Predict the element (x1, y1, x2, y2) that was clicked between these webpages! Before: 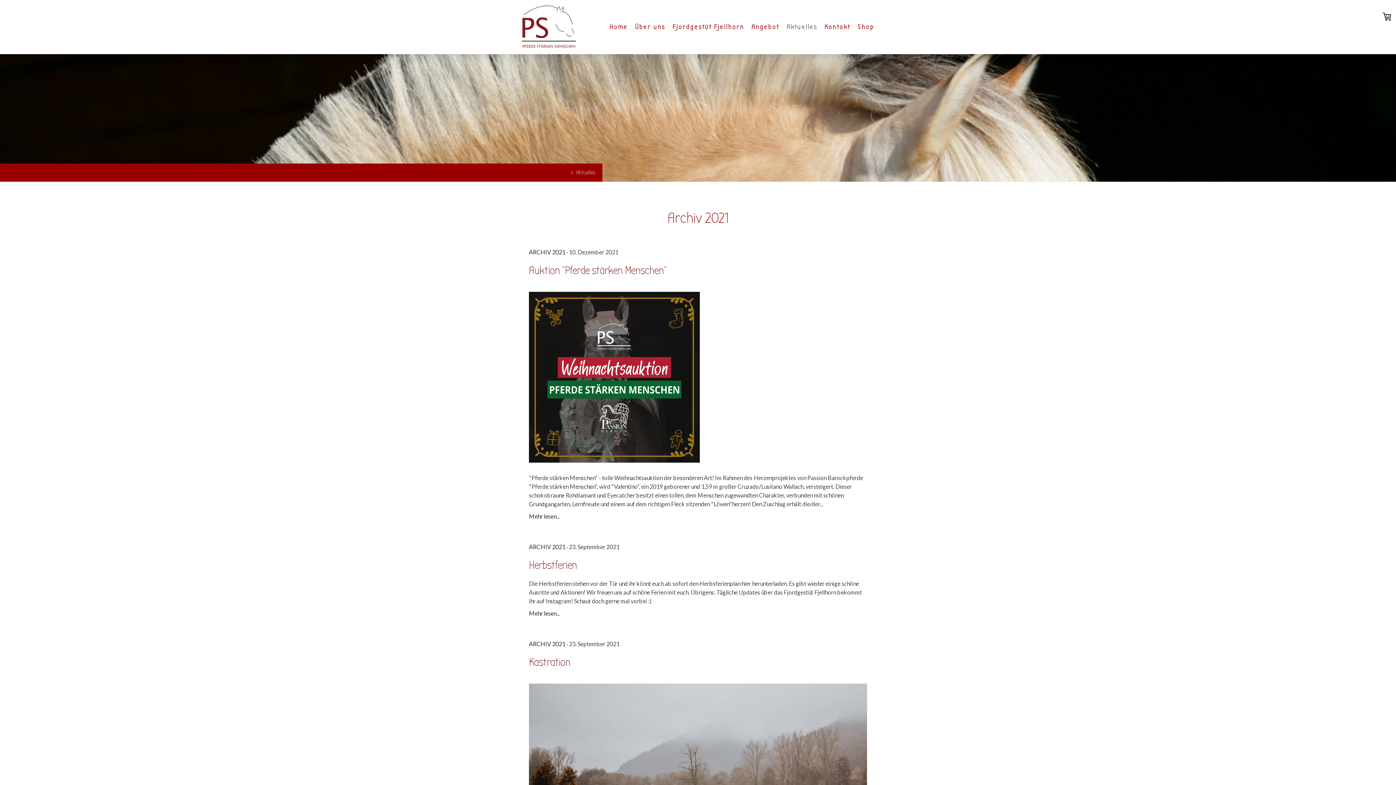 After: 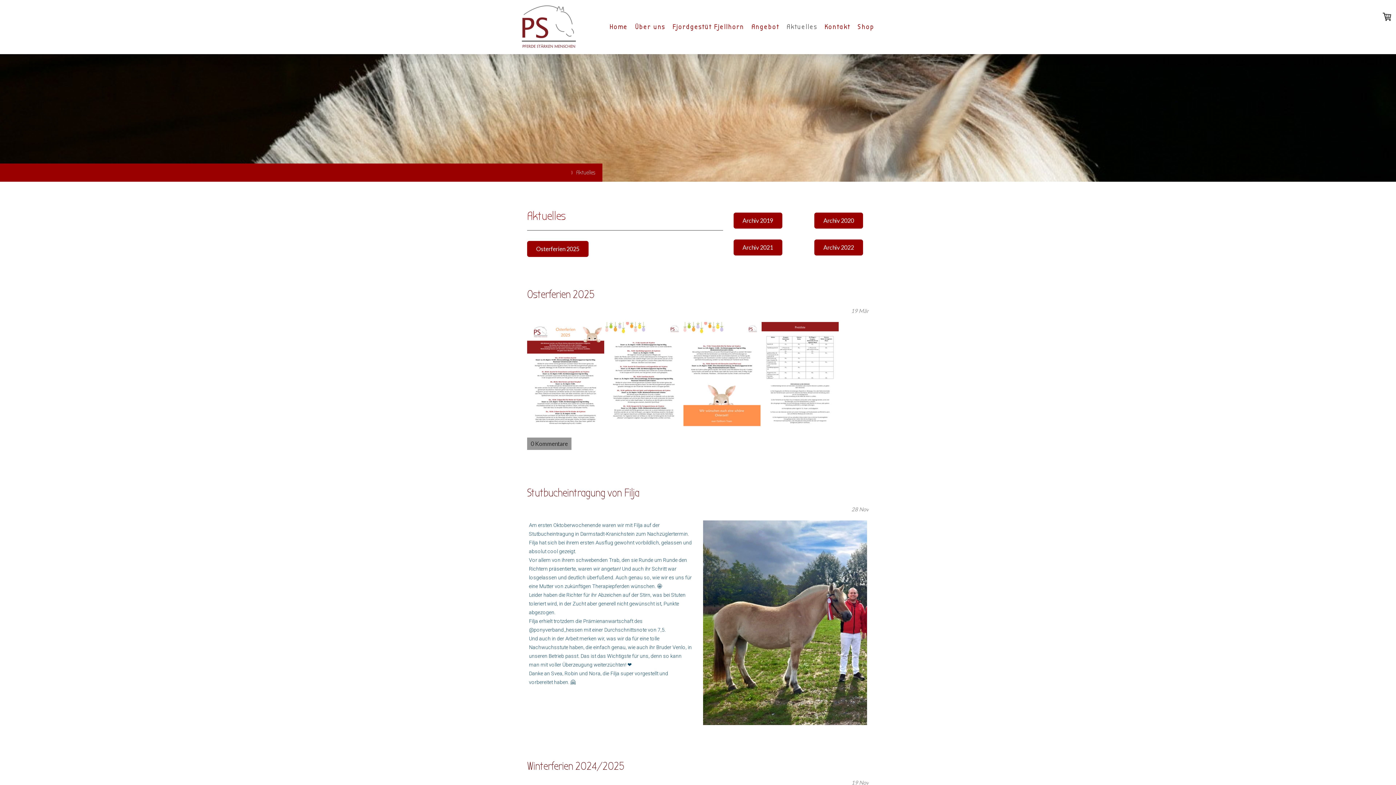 Action: bbox: (783, 18, 821, 35) label: Aktuelles